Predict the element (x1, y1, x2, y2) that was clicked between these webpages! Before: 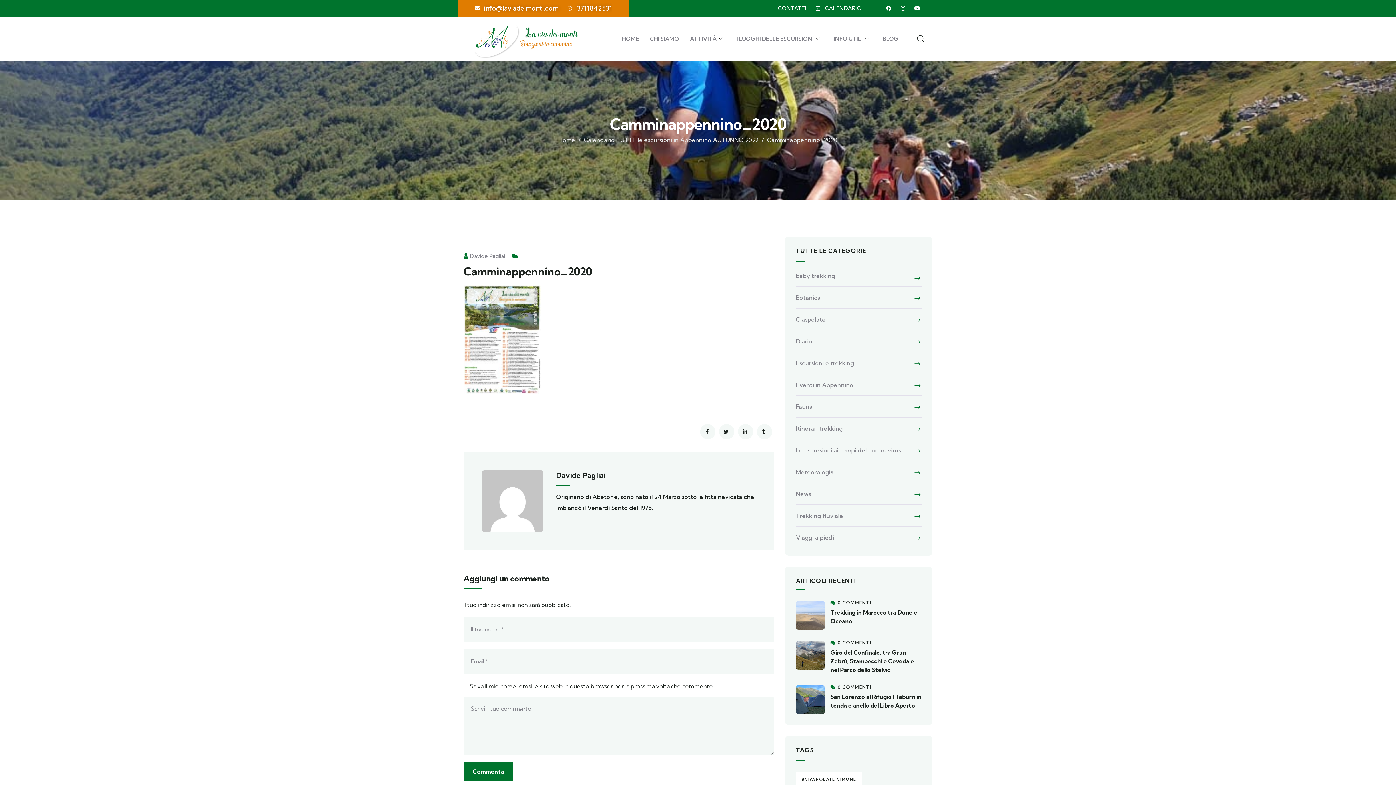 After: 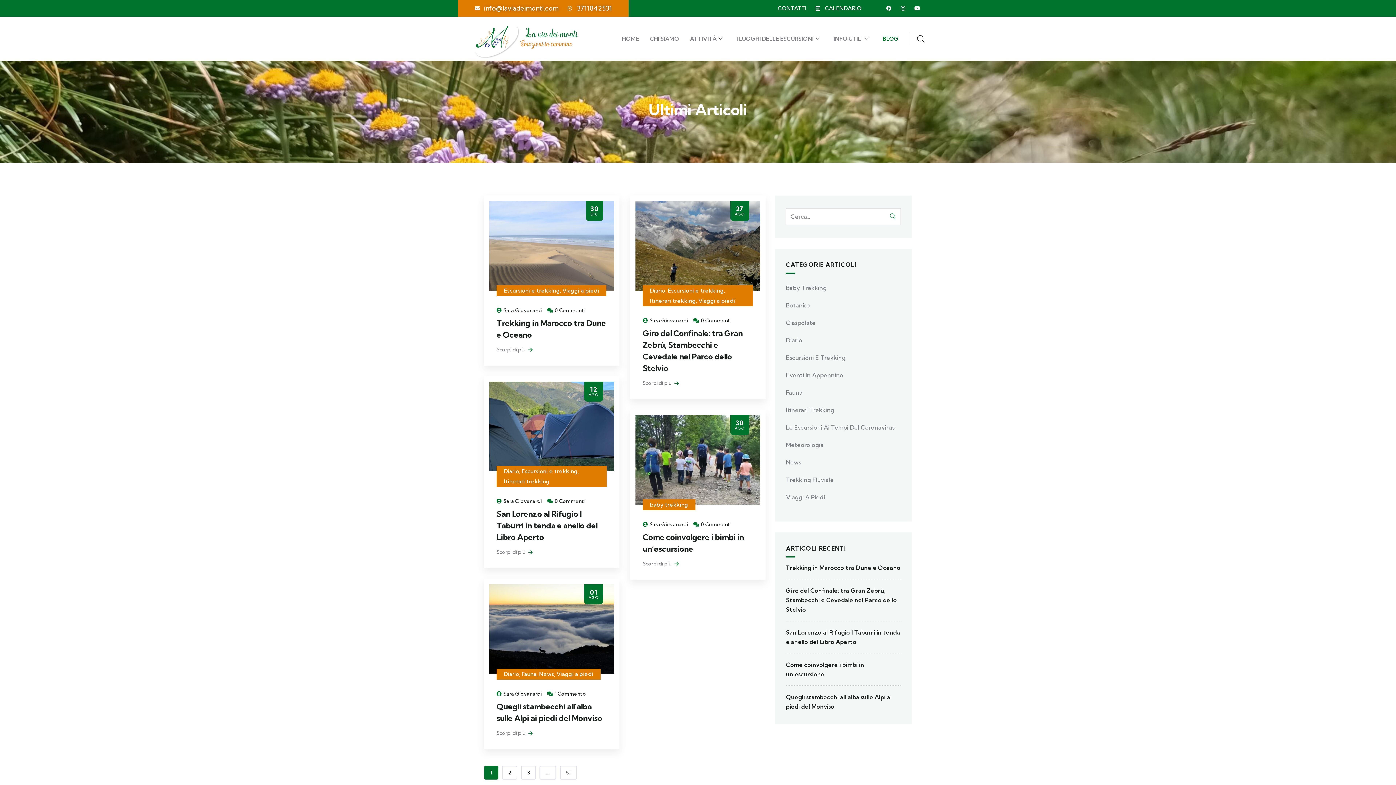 Action: label: BLOG bbox: (877, 24, 904, 53)